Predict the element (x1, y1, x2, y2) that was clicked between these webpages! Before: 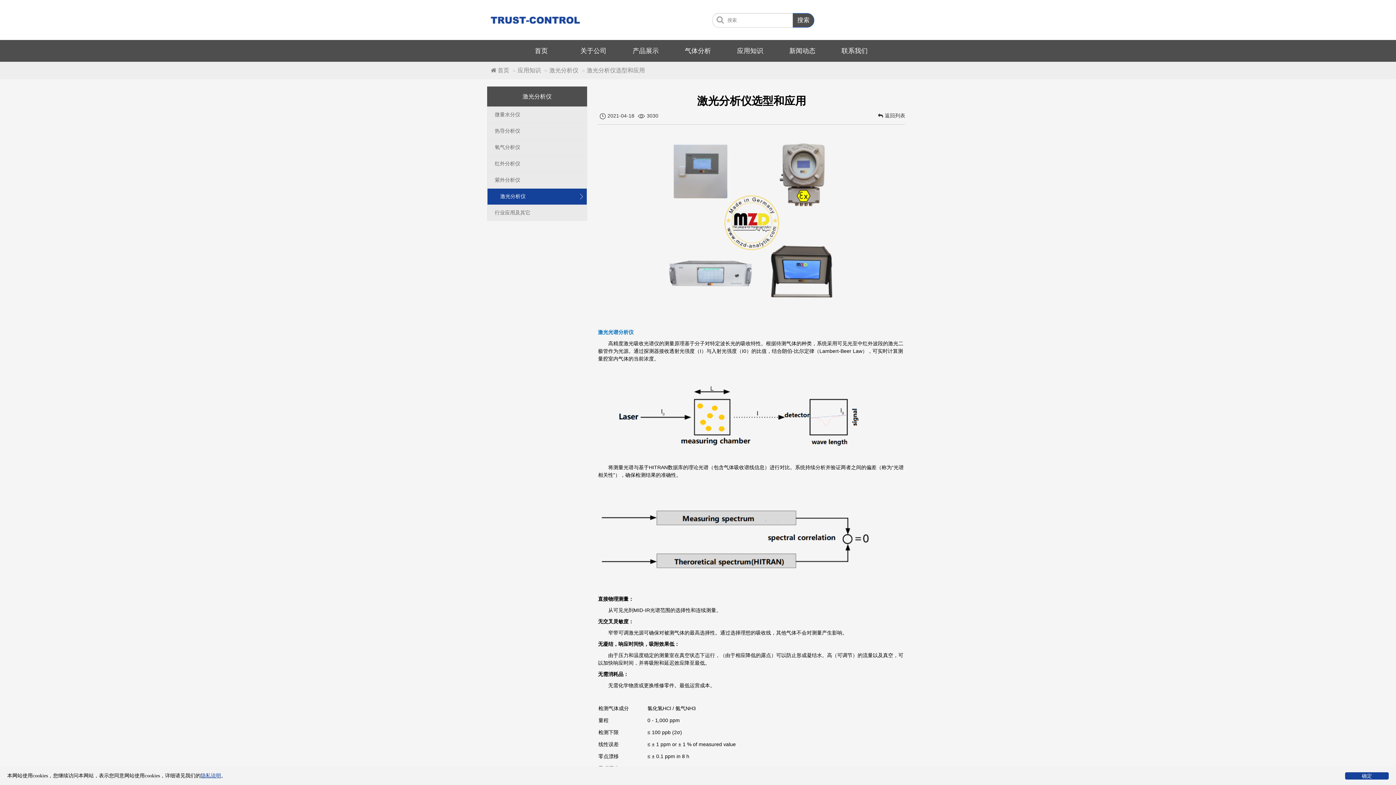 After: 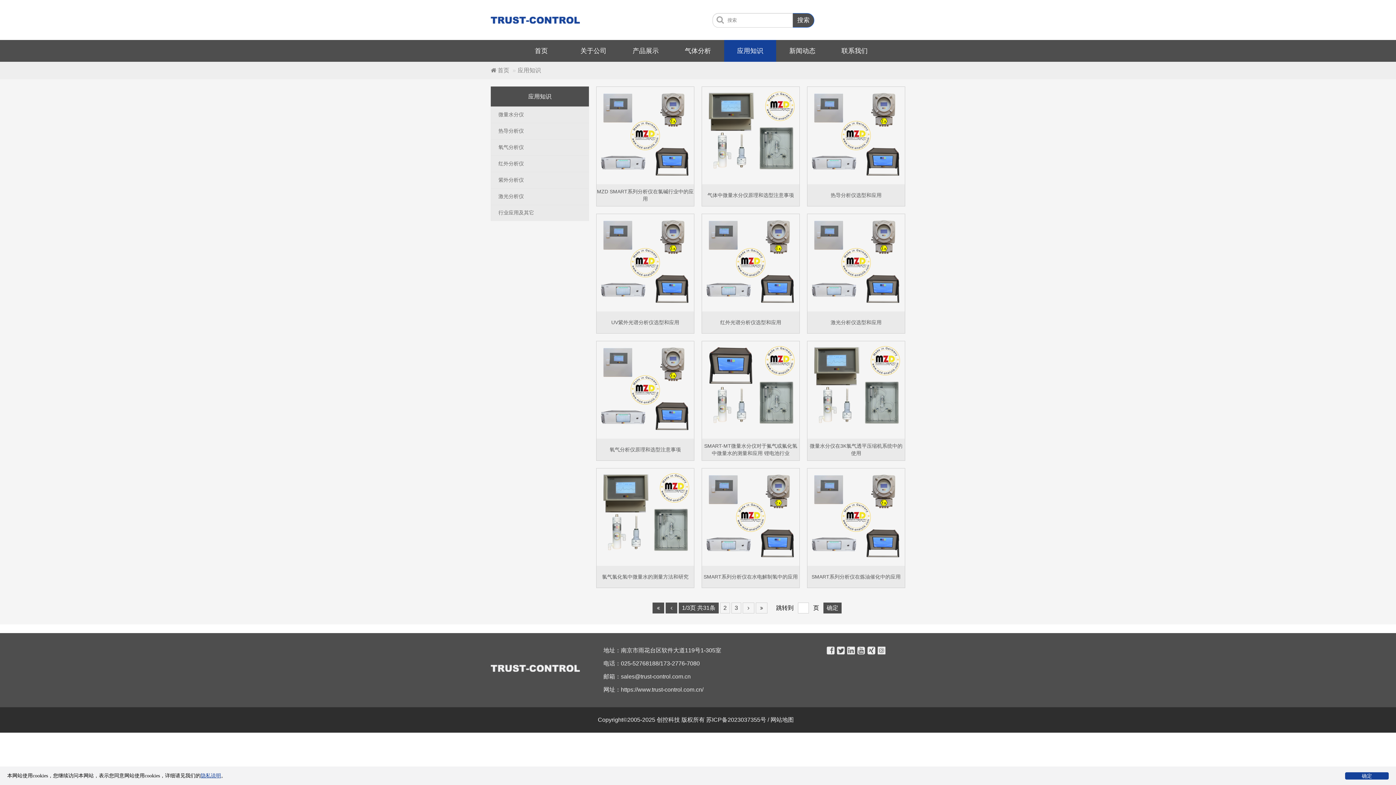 Action: bbox: (724, 40, 776, 61) label: 应用知识